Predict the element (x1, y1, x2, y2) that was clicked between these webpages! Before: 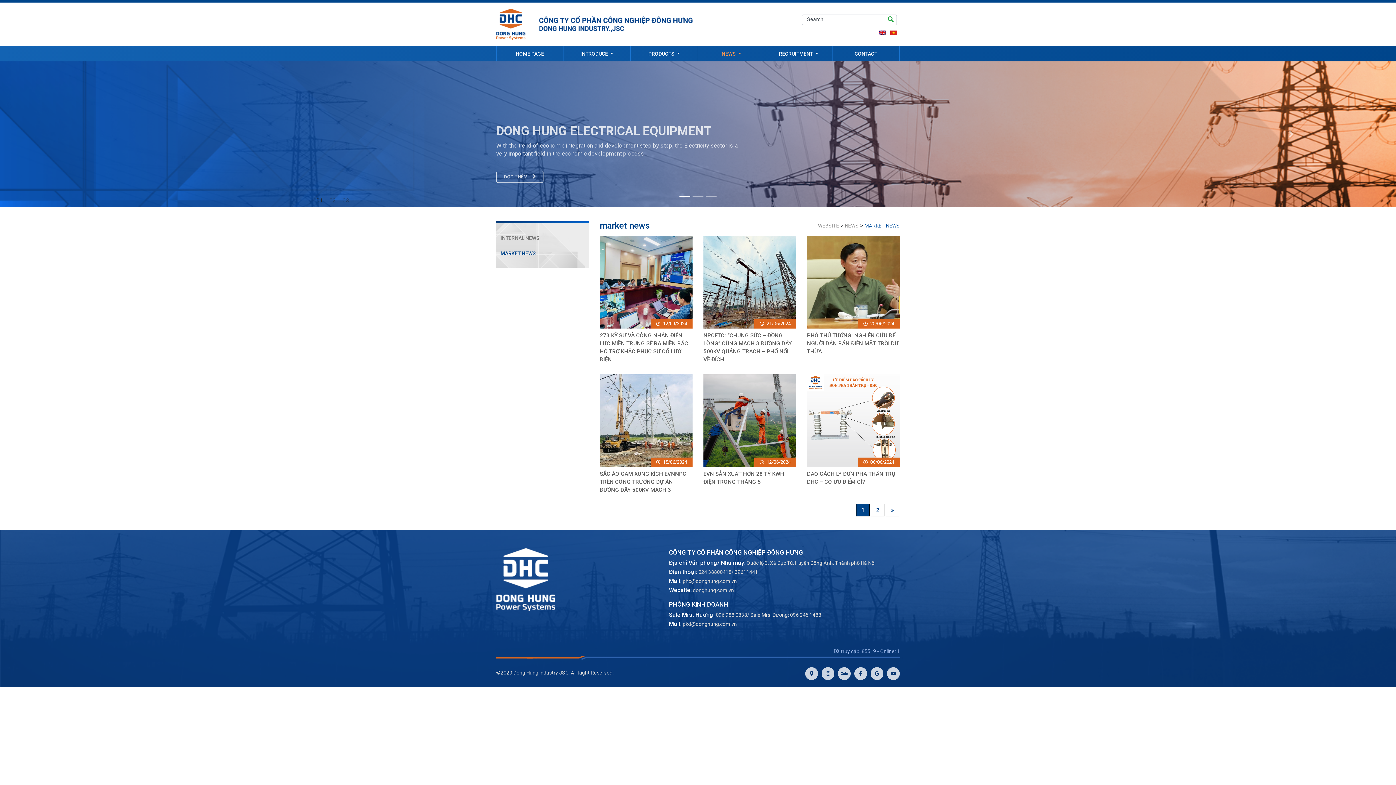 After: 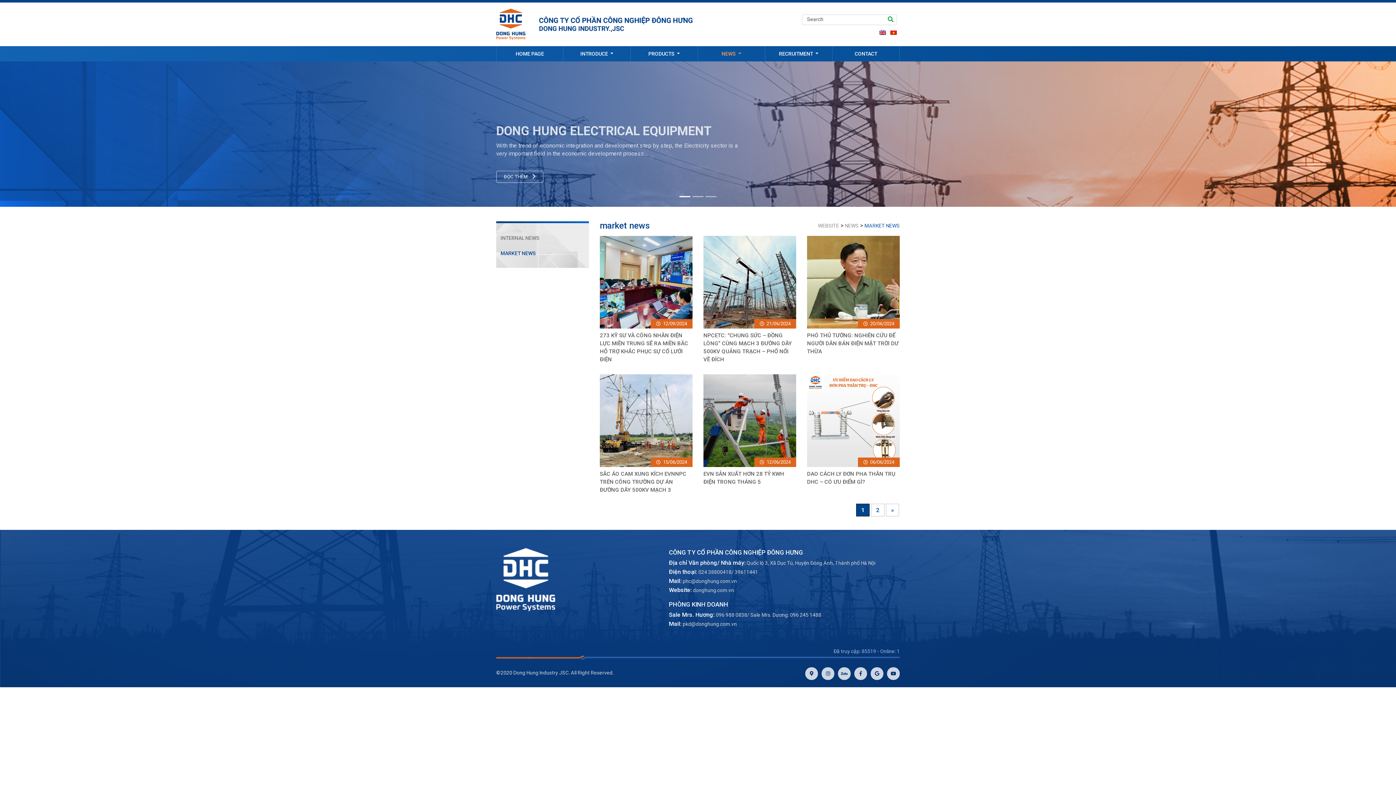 Action: bbox: (854, 667, 867, 680)